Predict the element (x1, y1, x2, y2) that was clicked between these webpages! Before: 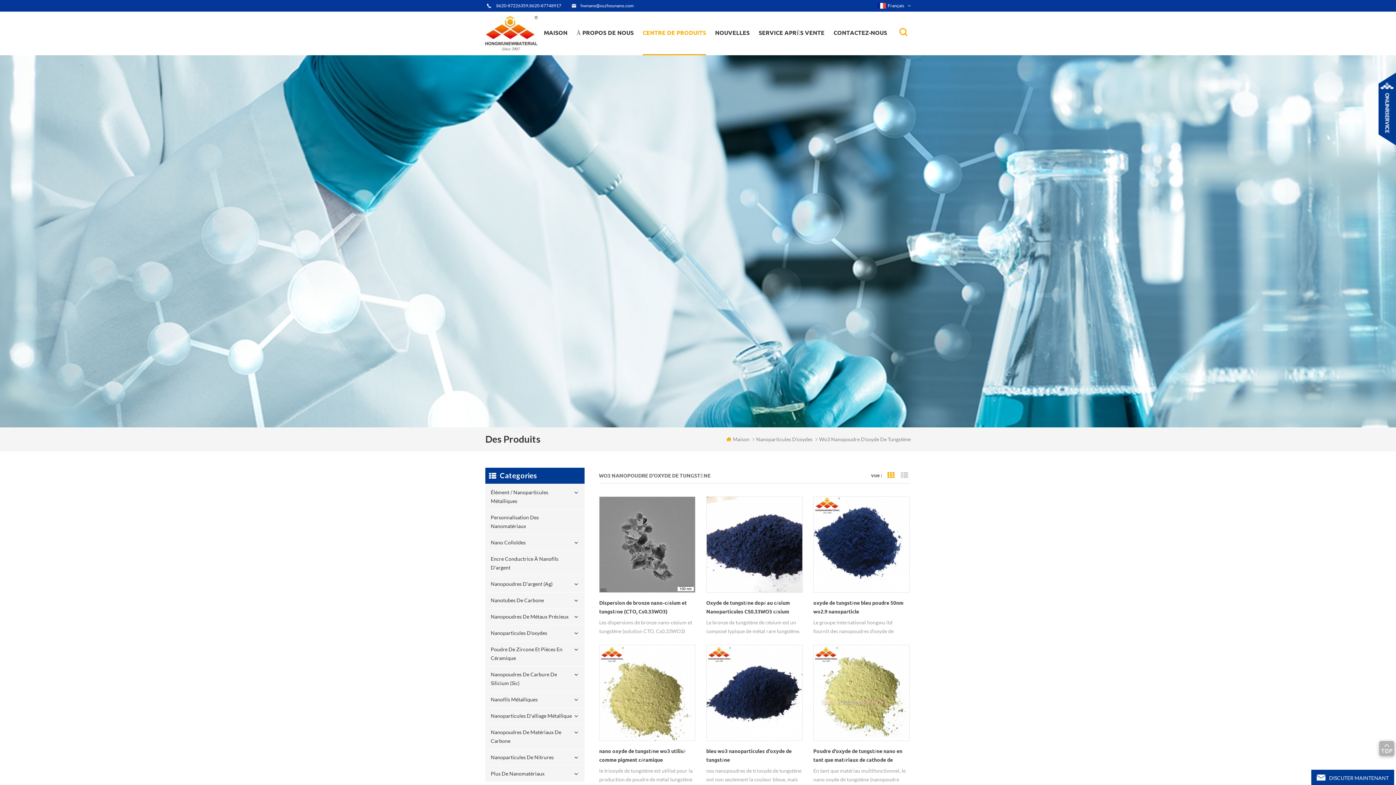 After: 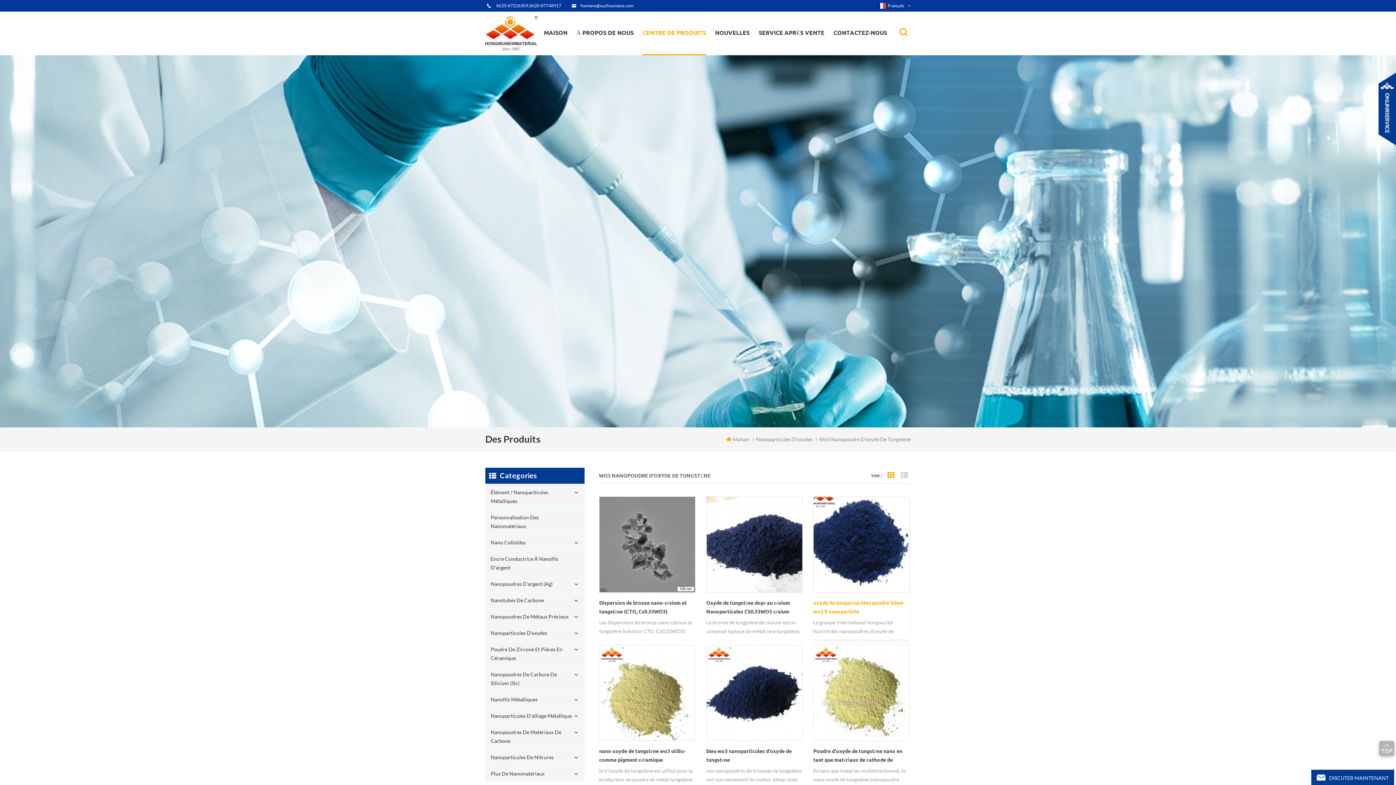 Action: bbox: (813, 496, 909, 593)